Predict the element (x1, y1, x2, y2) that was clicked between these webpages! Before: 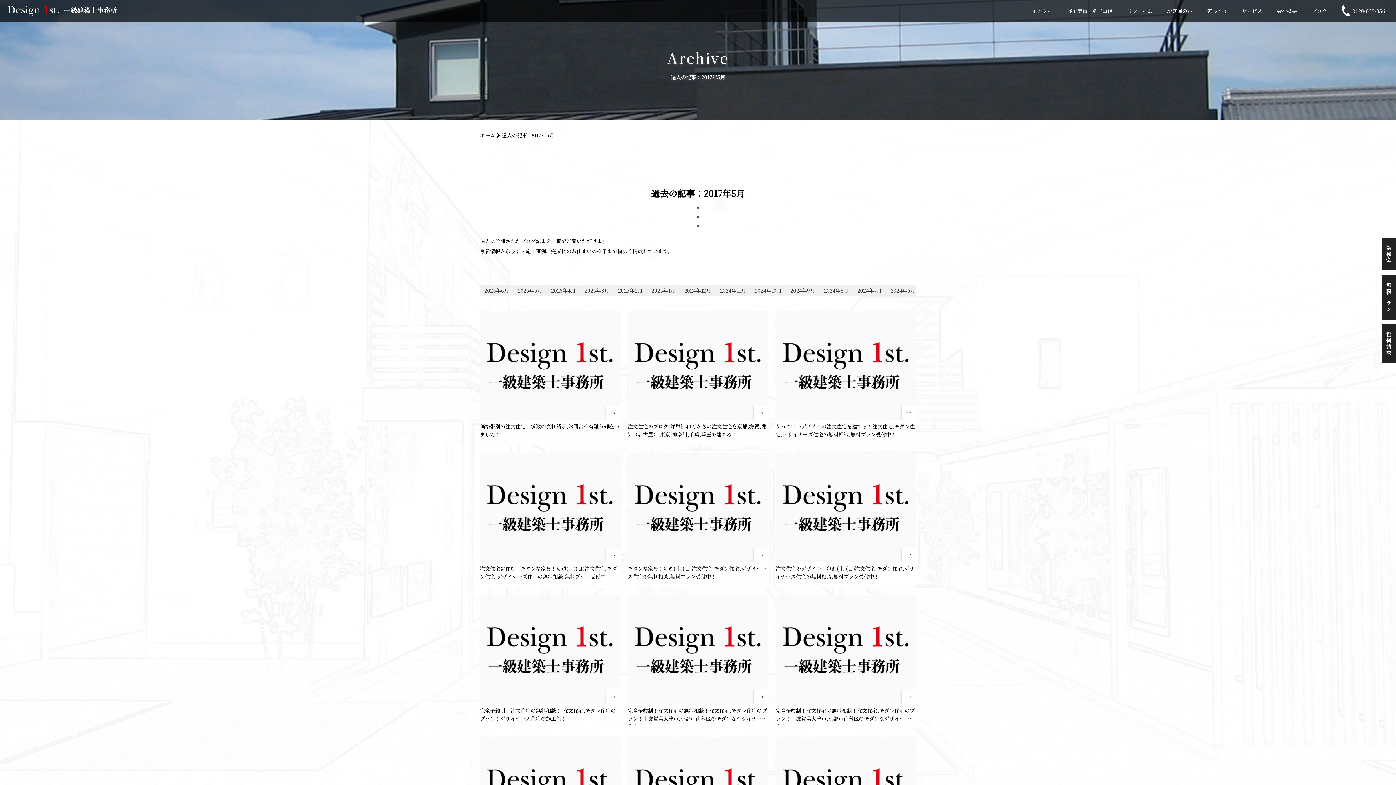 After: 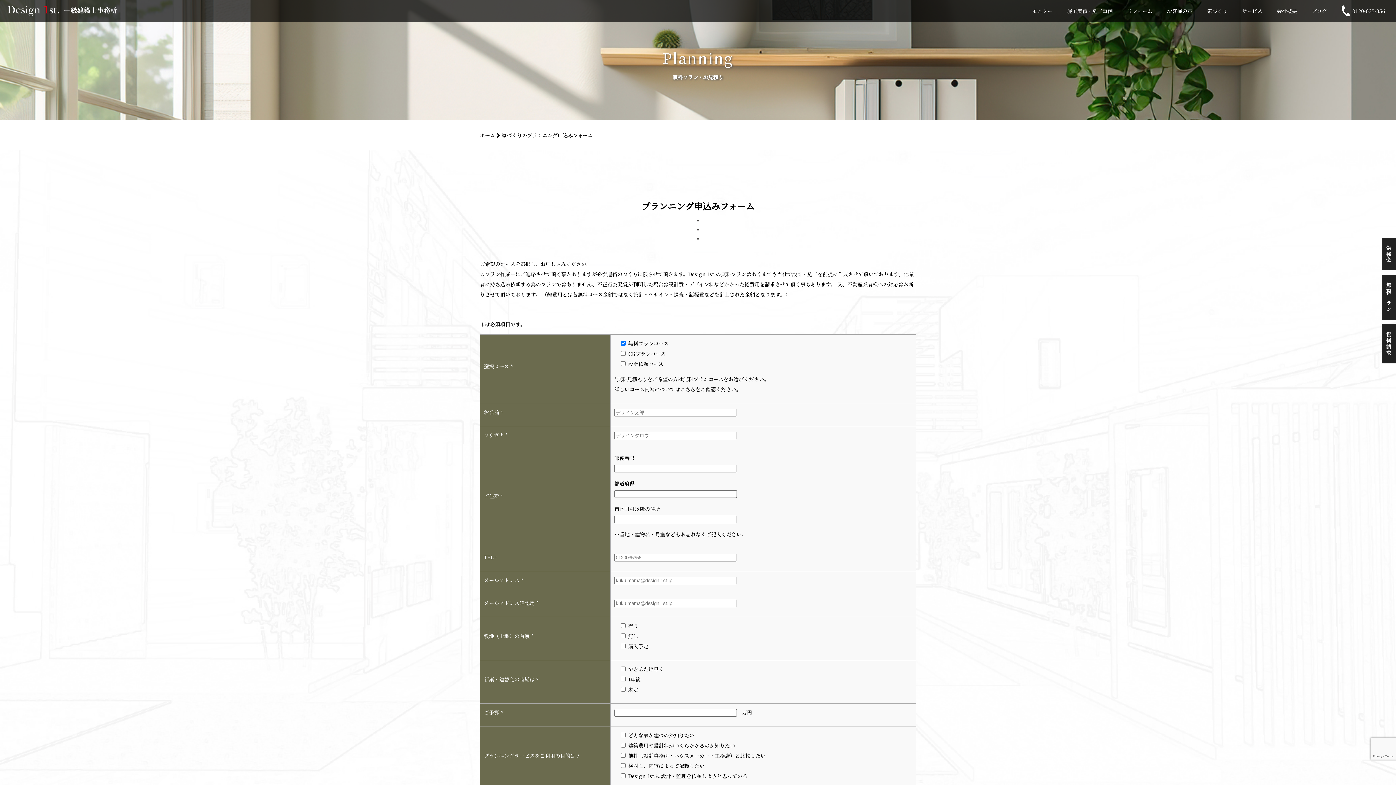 Action: label: 無料プラン bbox: (1382, 274, 1396, 320)